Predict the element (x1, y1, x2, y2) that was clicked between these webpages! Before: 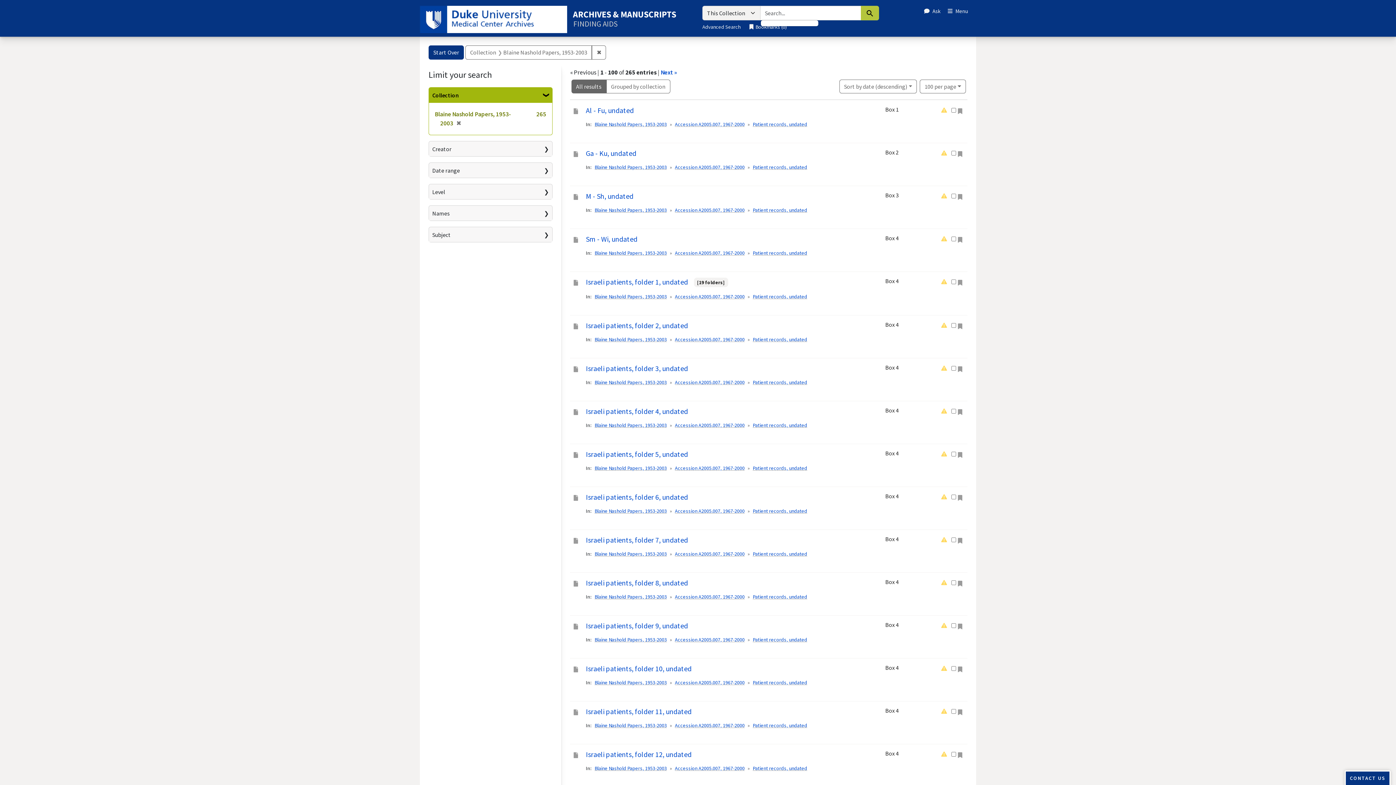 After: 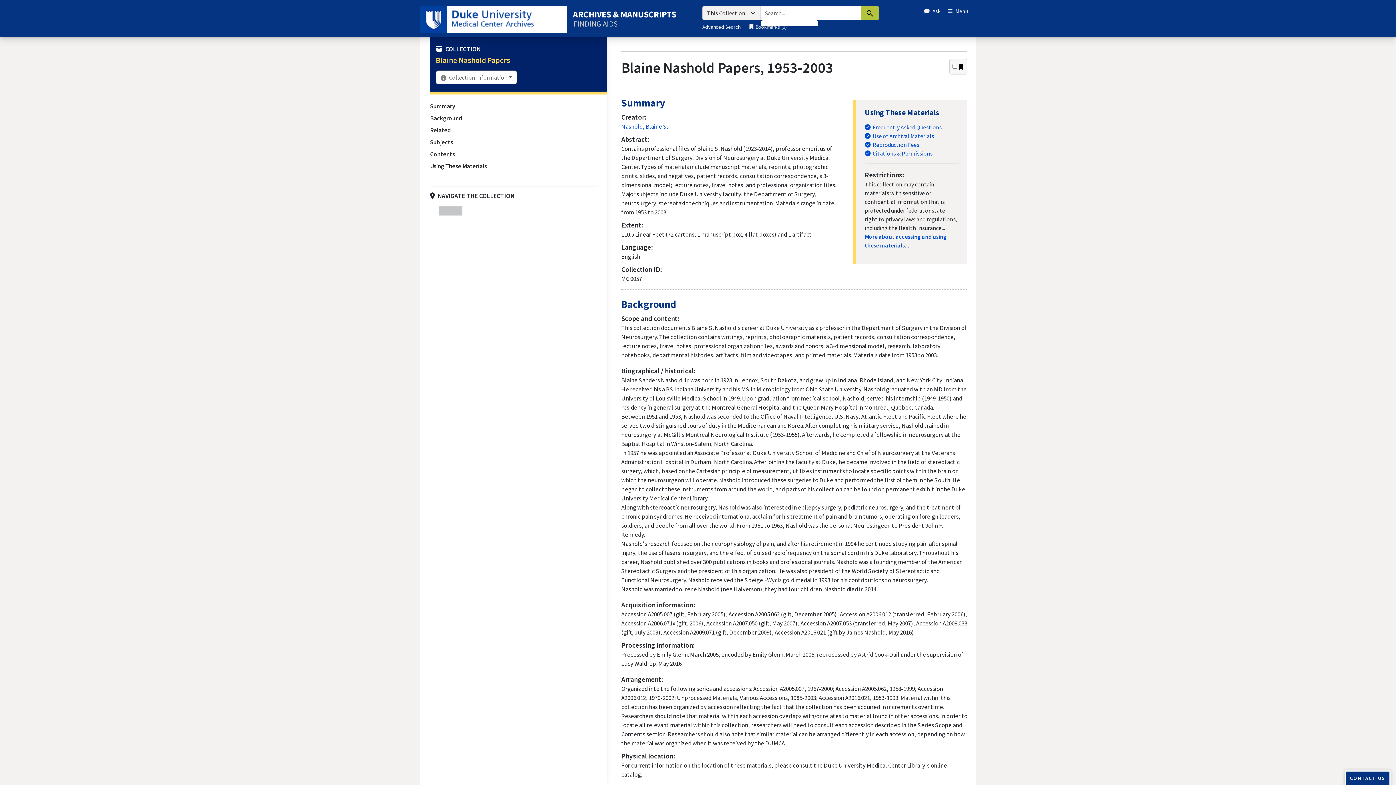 Action: bbox: (594, 422, 667, 428) label: Blaine Nashold Papers, 1953-2003